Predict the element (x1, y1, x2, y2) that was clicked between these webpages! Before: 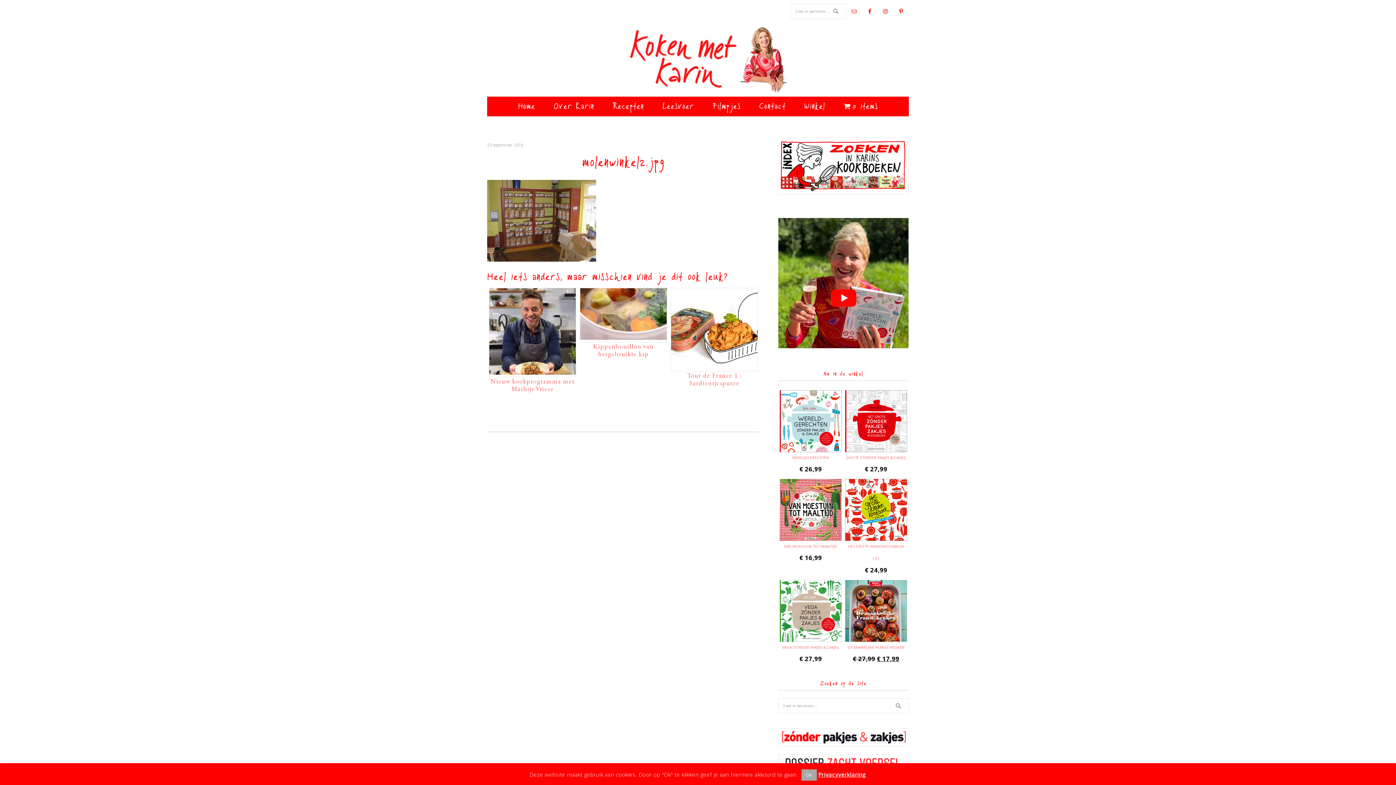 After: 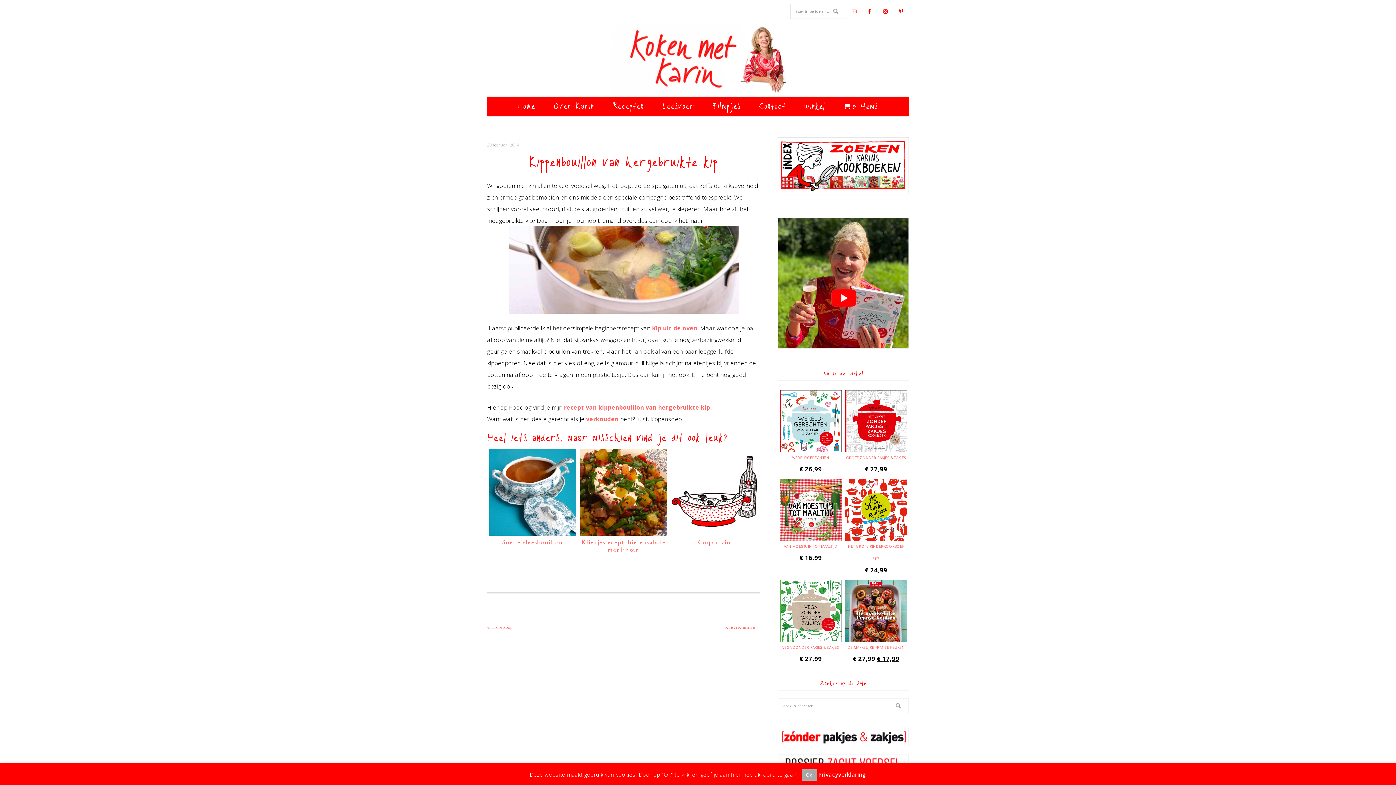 Action: bbox: (593, 342, 653, 358) label: Kippenbouillon van hergebruikte kip